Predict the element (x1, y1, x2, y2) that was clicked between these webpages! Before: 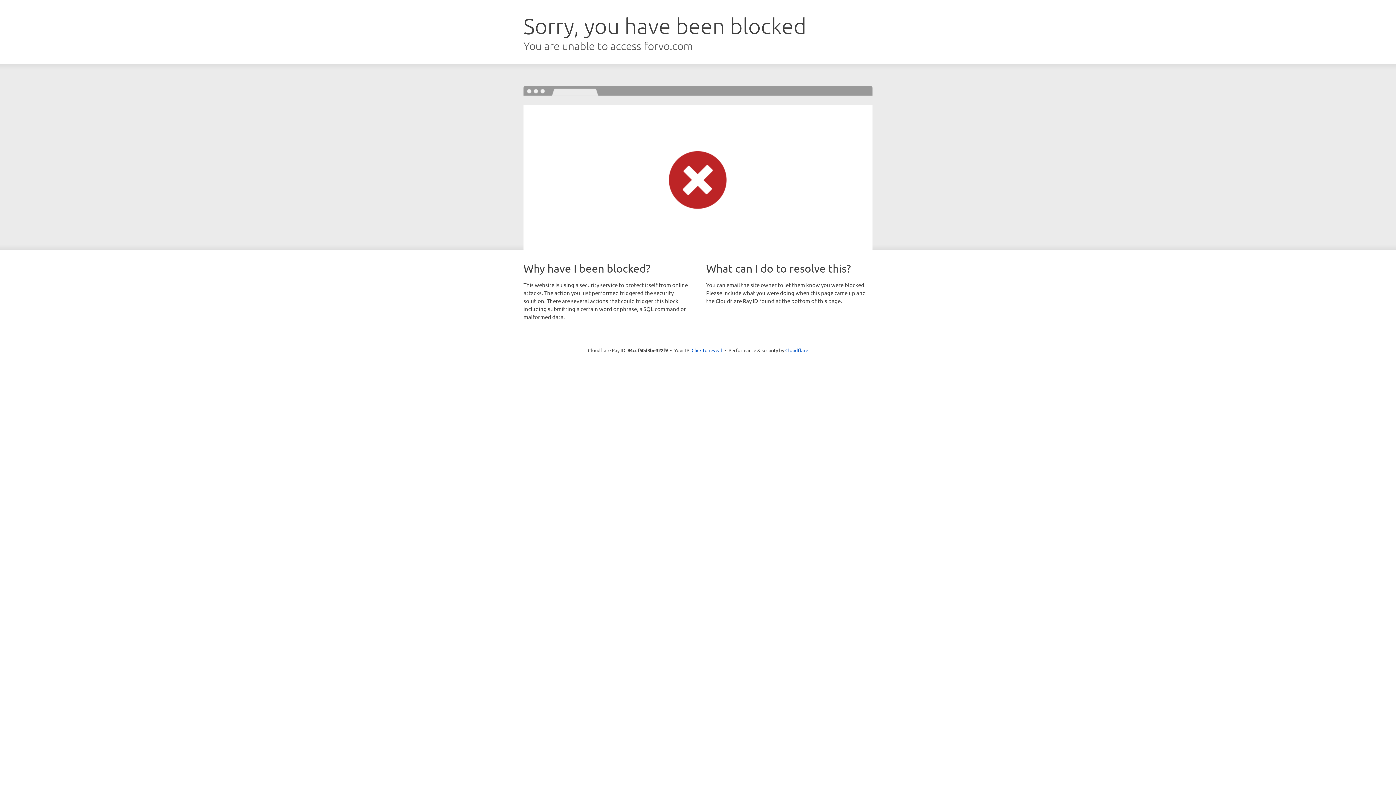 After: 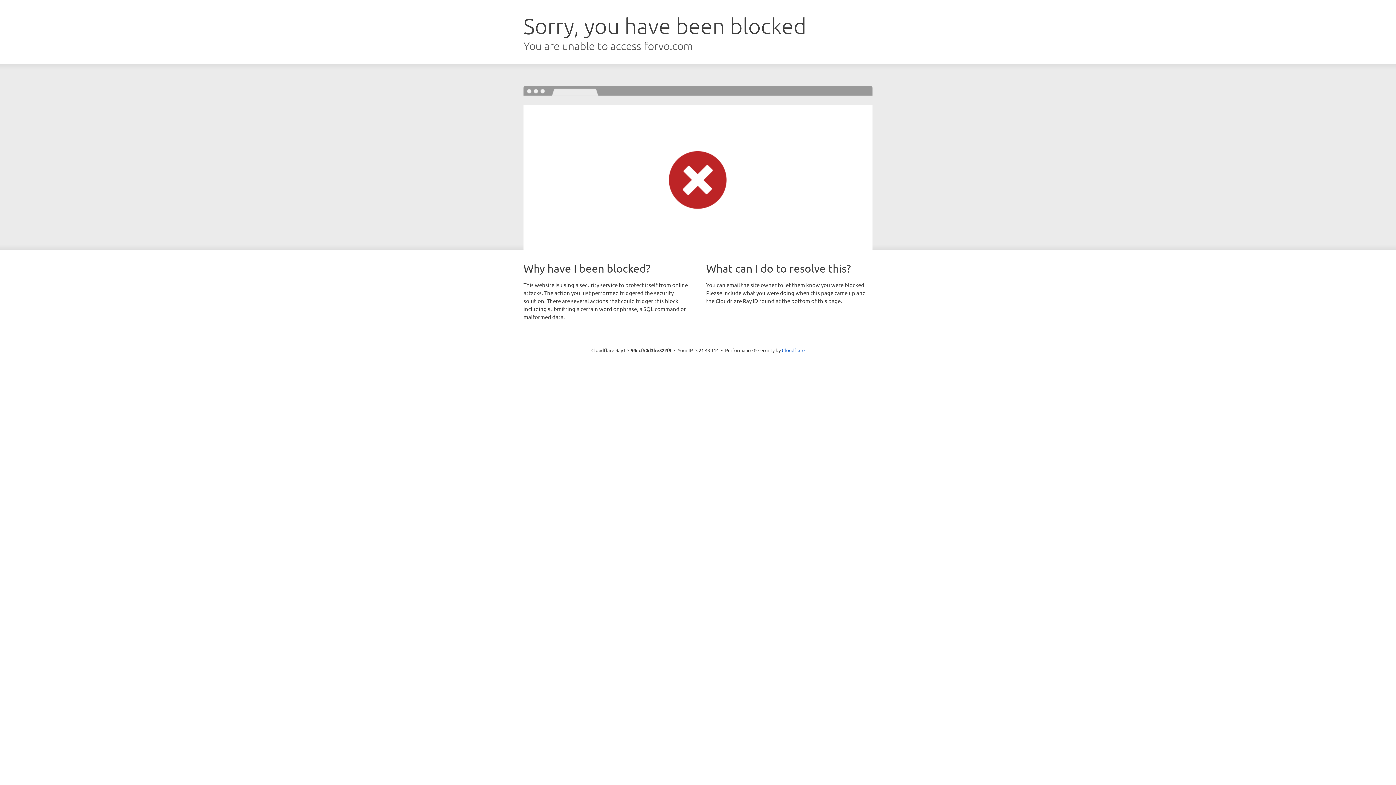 Action: label: Click to reveal bbox: (691, 346, 722, 353)